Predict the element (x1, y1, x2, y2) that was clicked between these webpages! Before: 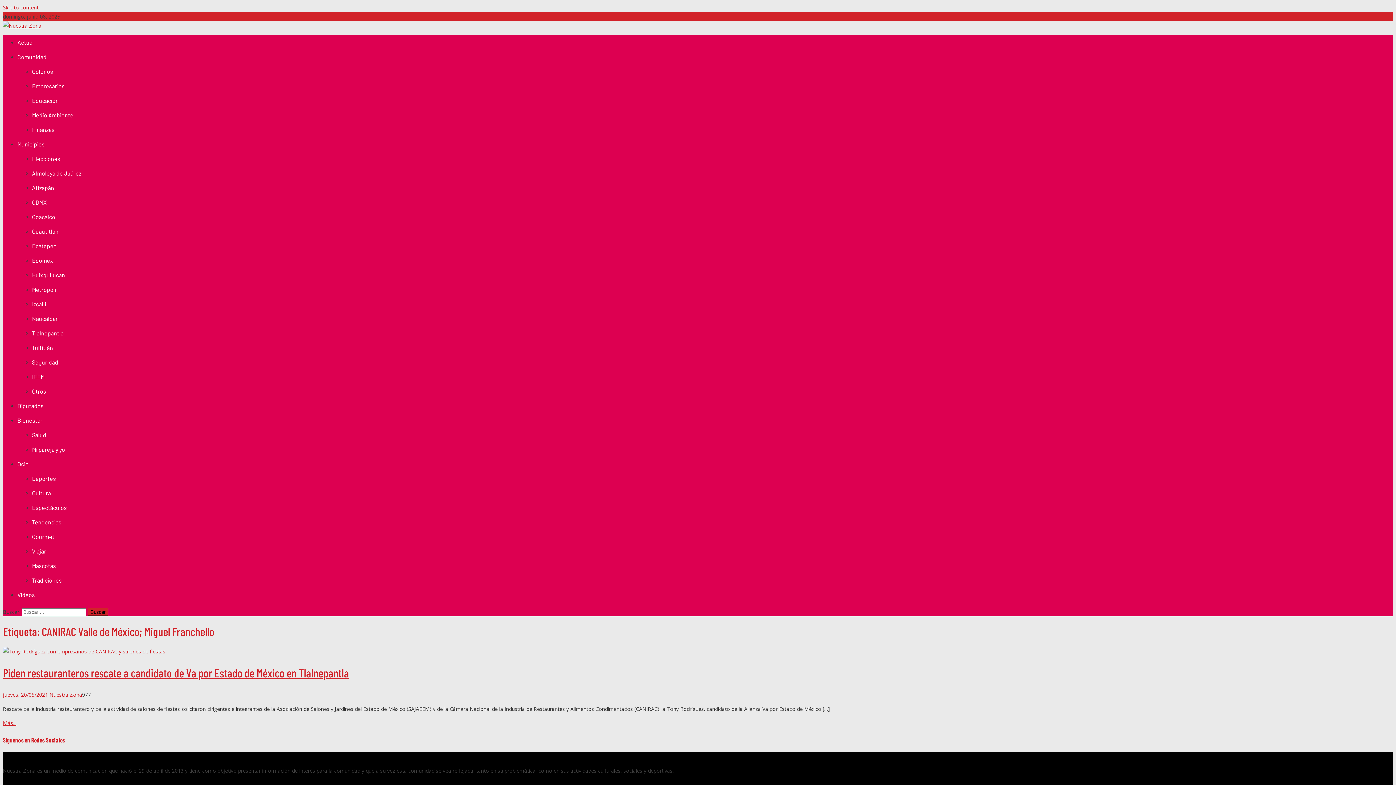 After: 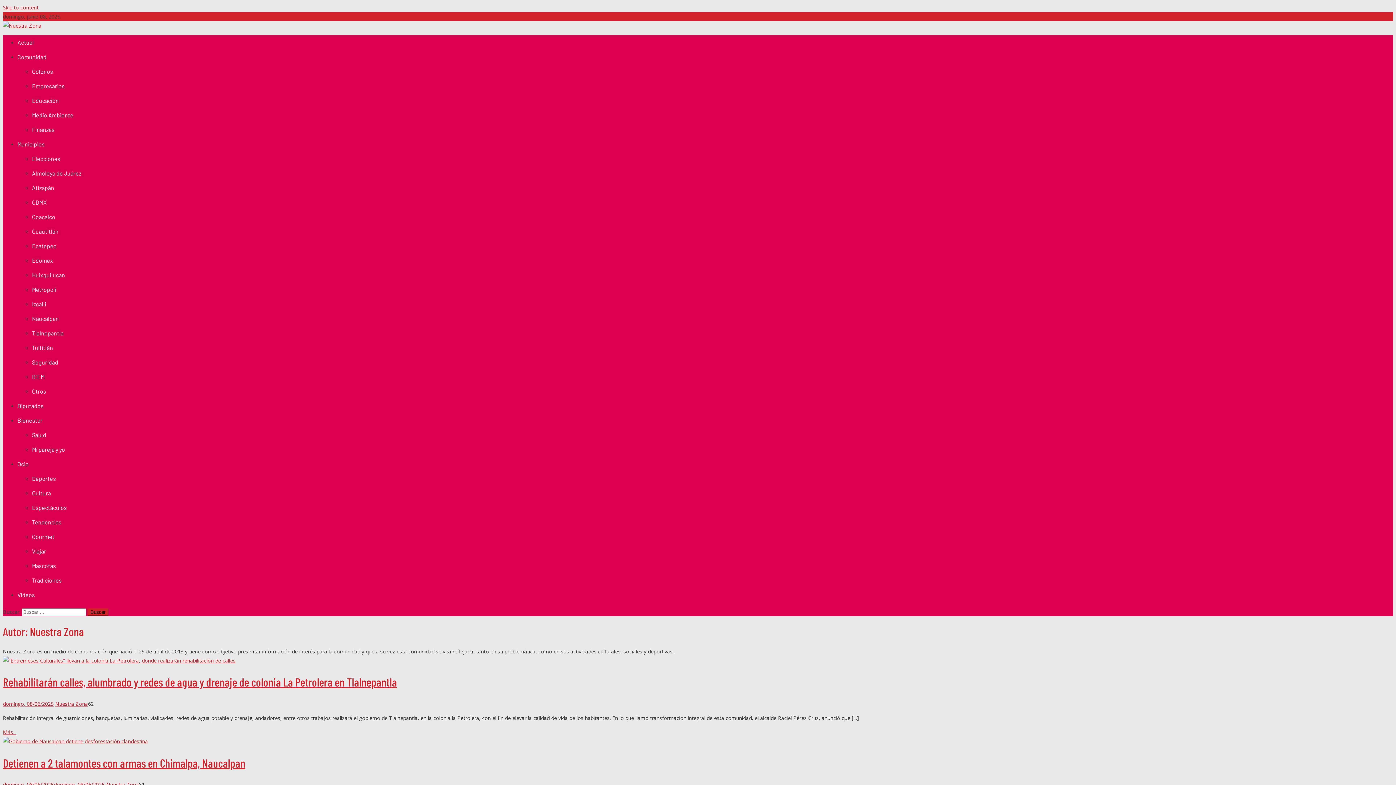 Action: label: Nuestra Zona bbox: (49, 691, 82, 698)